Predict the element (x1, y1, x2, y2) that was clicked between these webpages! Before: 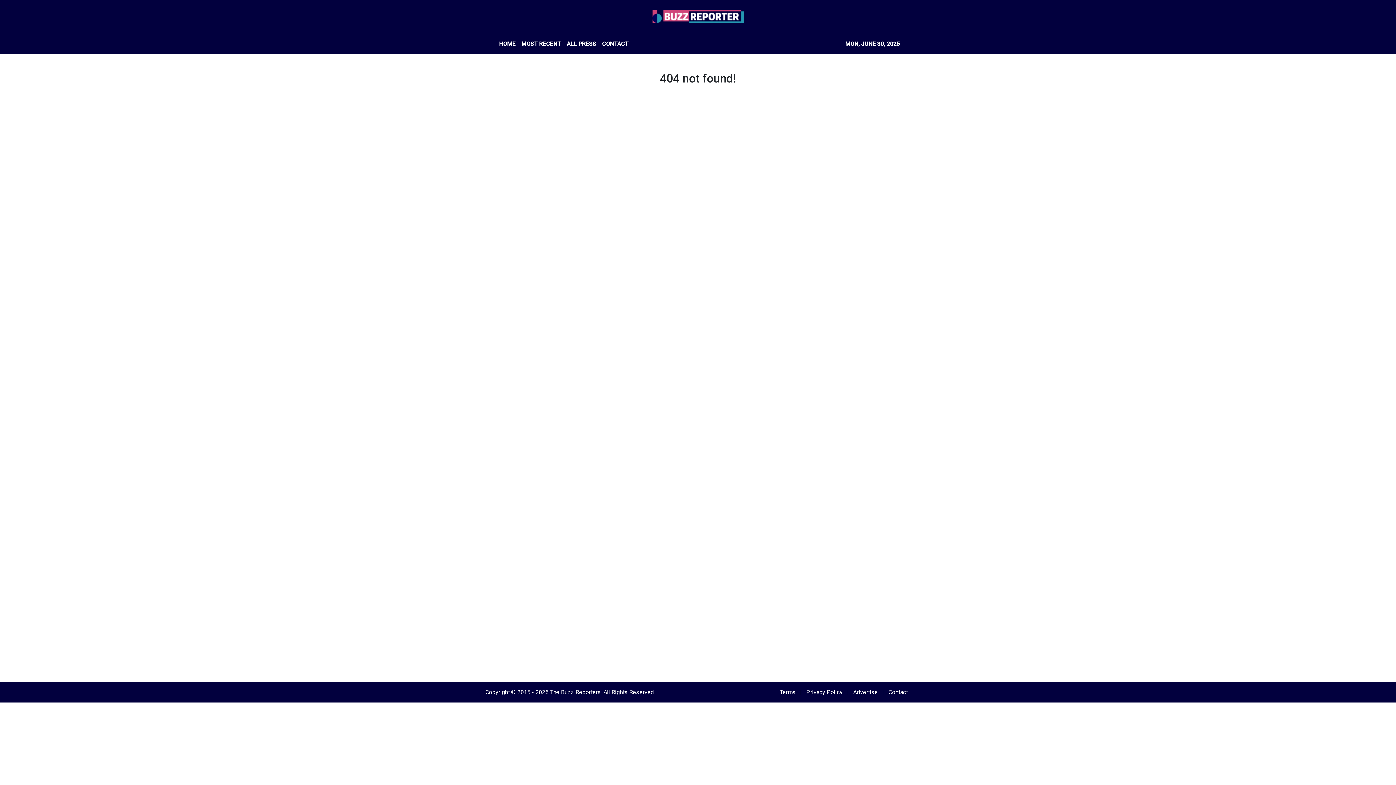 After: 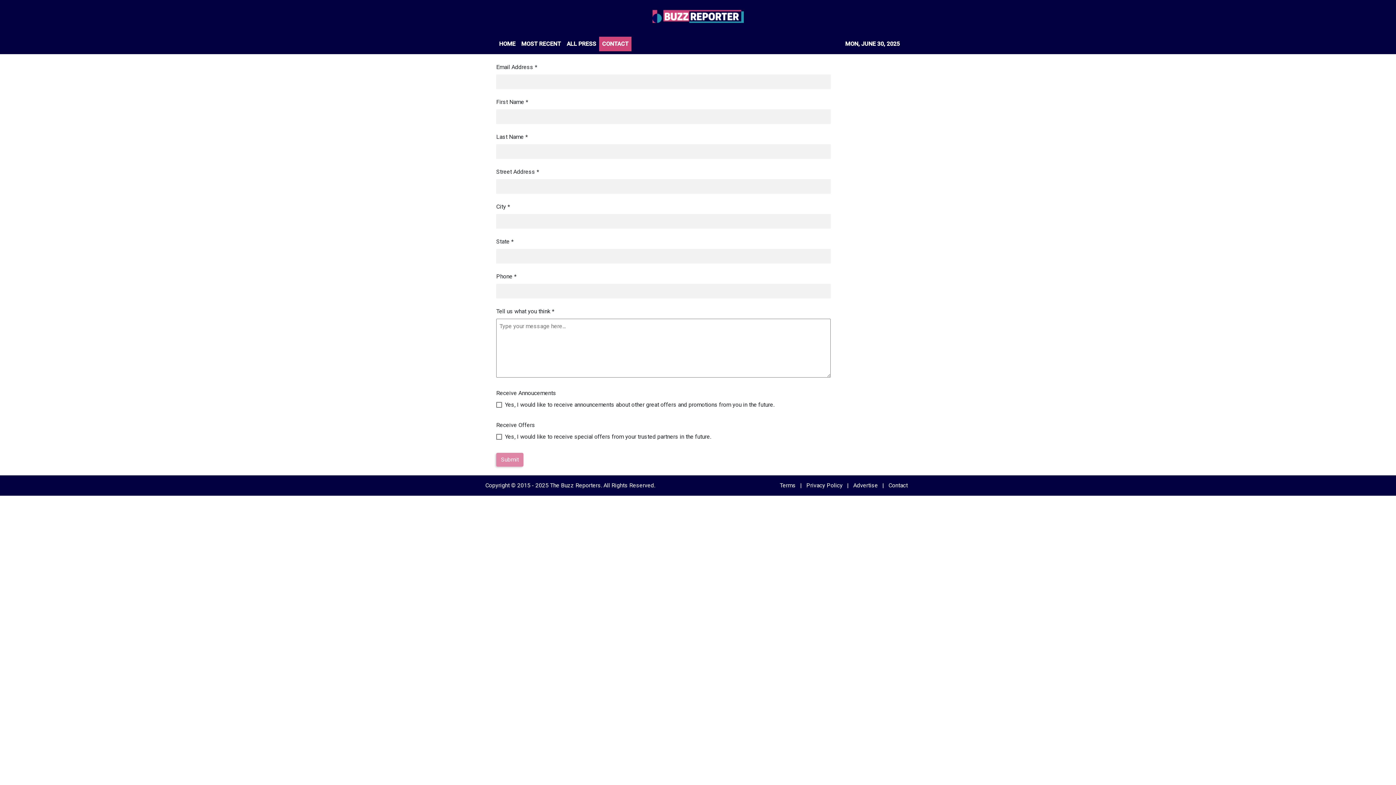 Action: bbox: (888, 689, 908, 696) label: Contact